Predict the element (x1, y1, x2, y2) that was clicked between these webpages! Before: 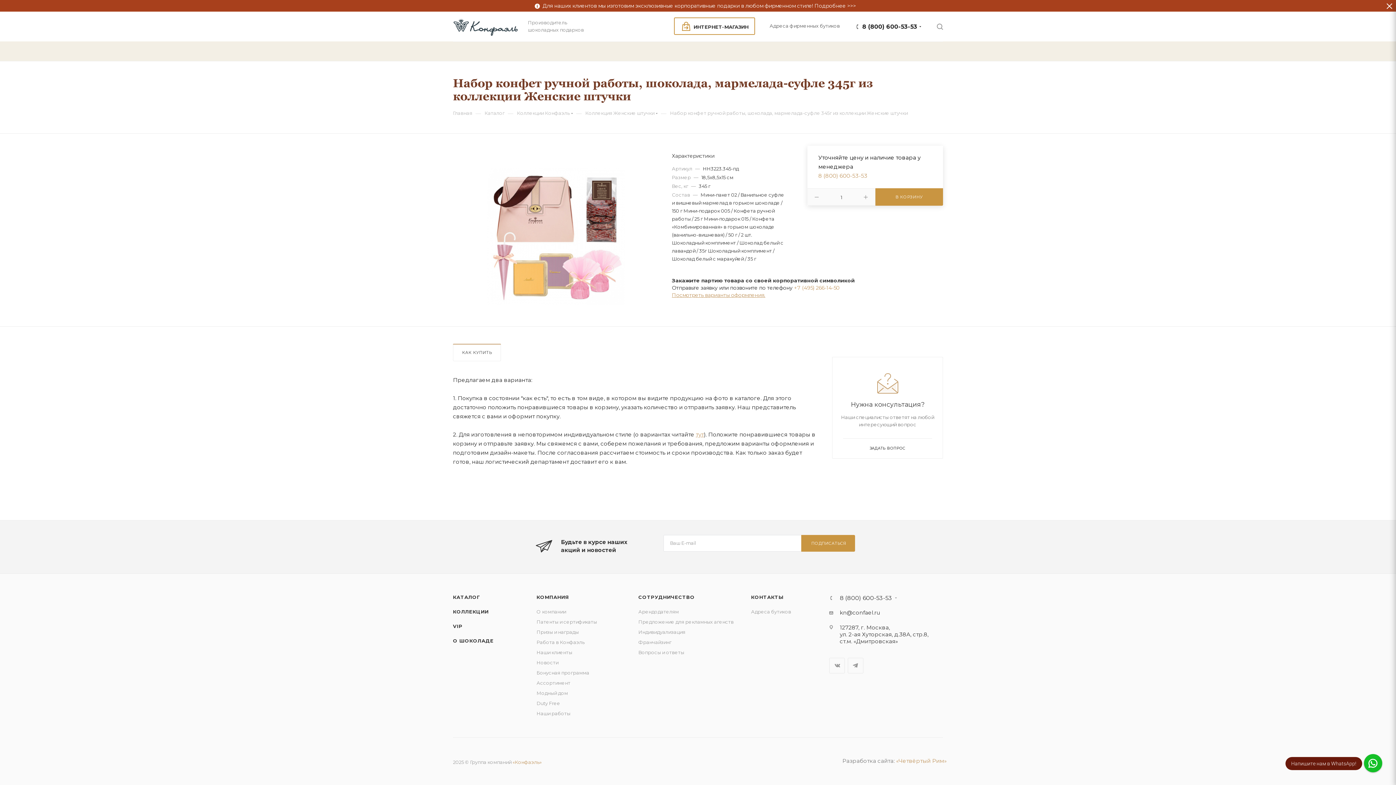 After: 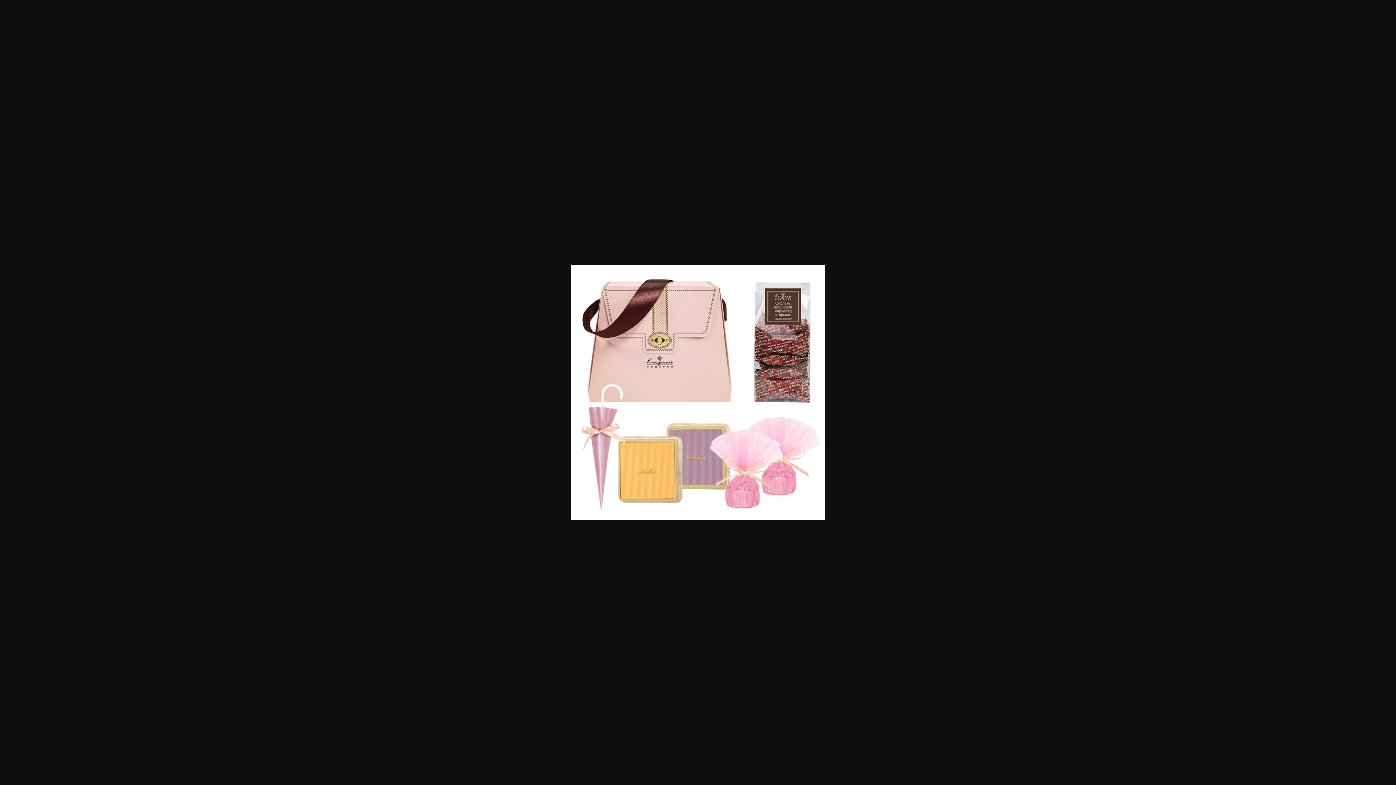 Action: bbox: (487, 168, 624, 305)